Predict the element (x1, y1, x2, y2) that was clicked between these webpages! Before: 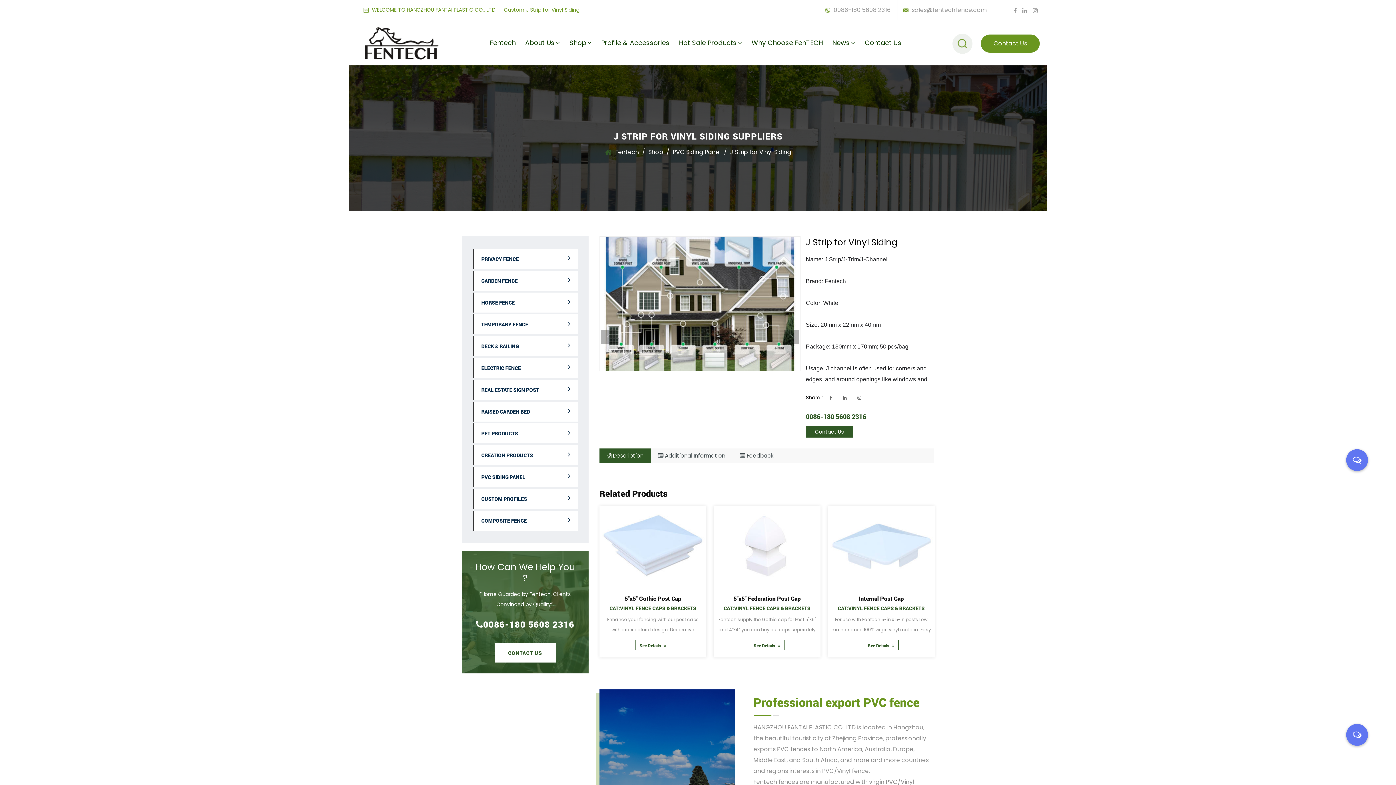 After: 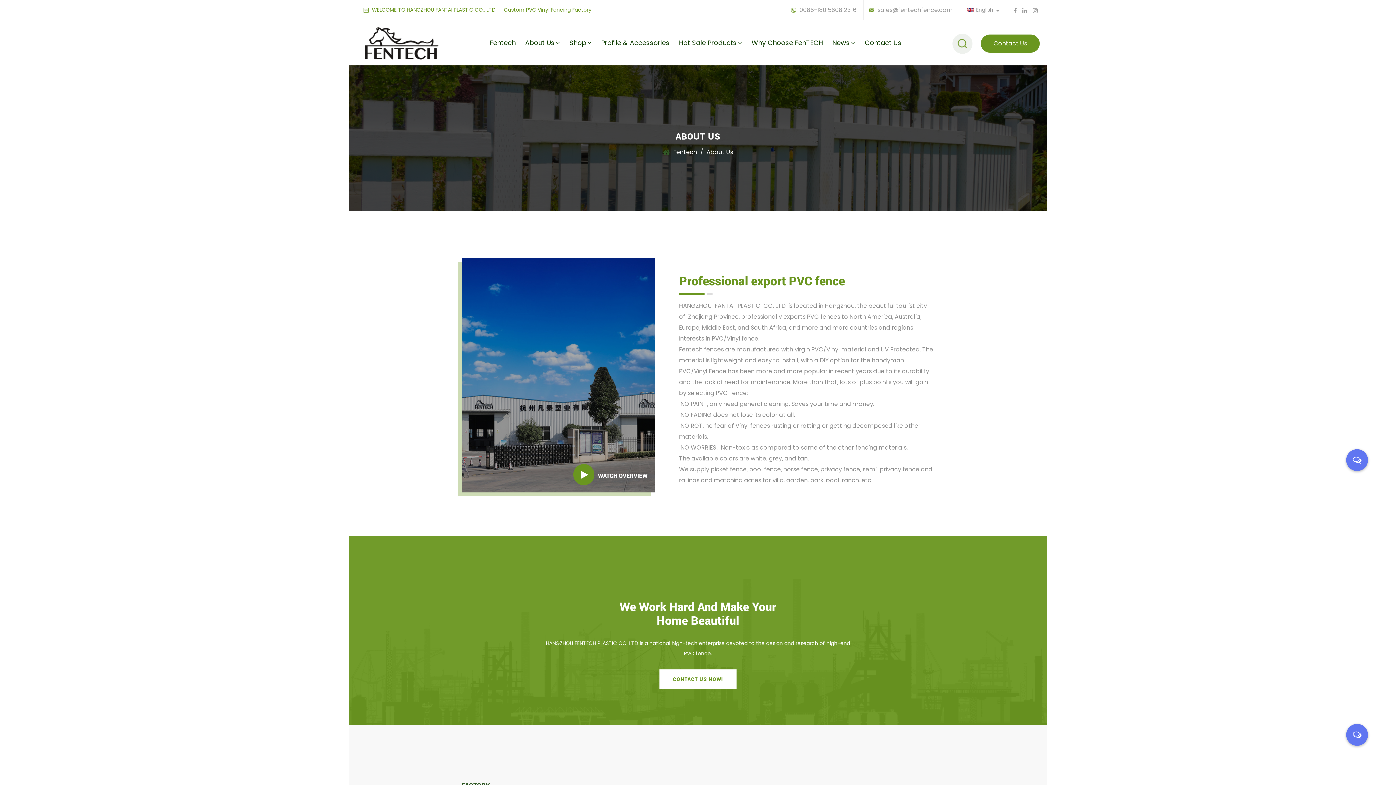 Action: bbox: (525, 20, 560, 65) label: About Us